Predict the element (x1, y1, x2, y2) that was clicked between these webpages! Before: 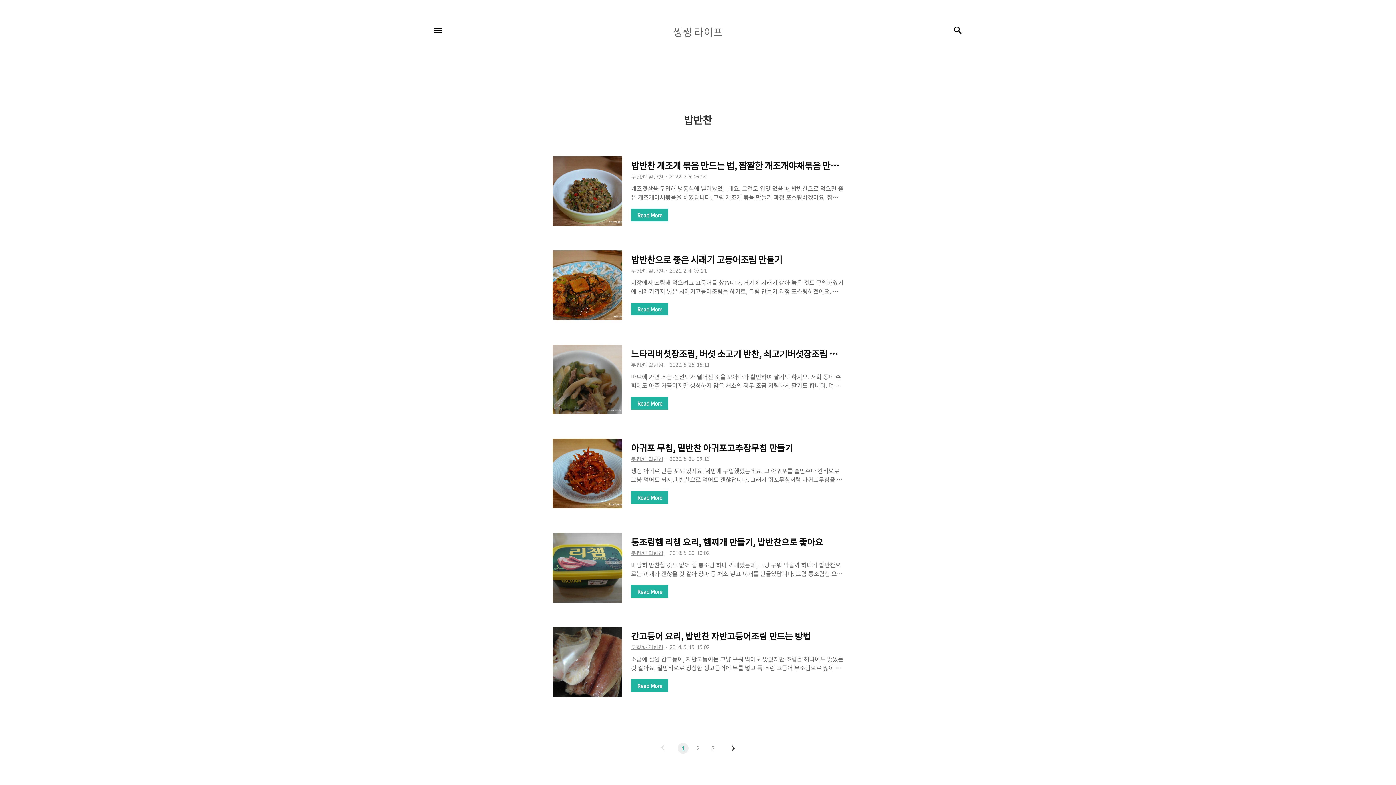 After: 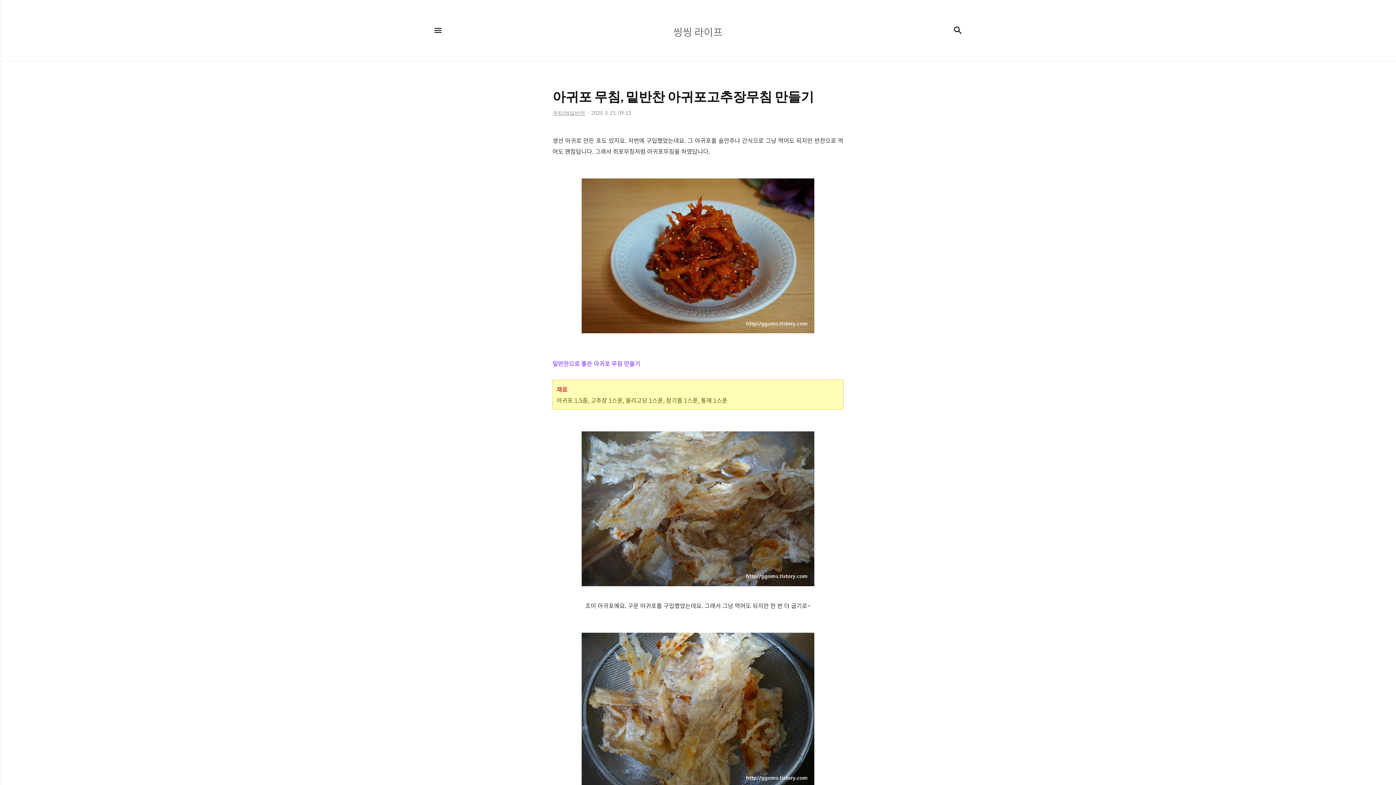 Action: bbox: (552, 438, 622, 508)